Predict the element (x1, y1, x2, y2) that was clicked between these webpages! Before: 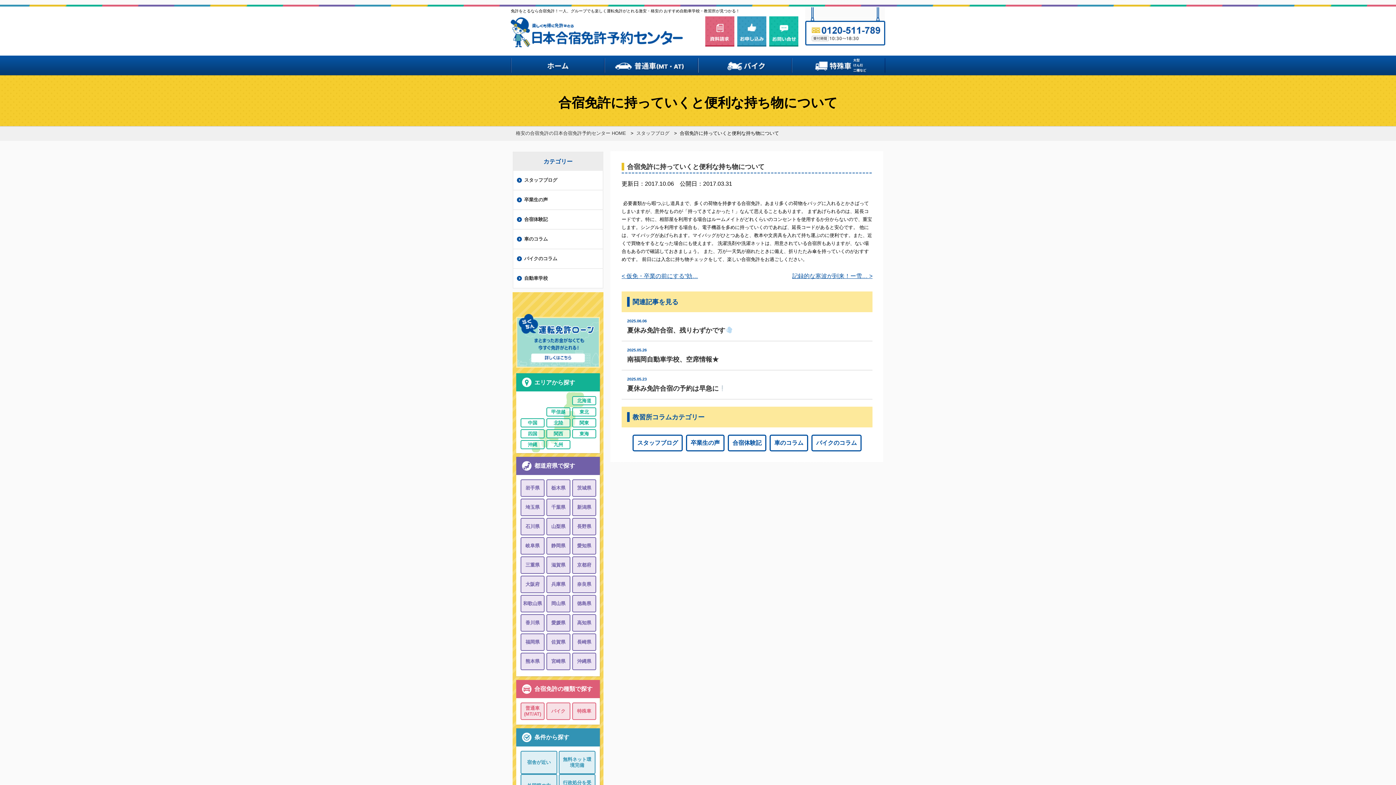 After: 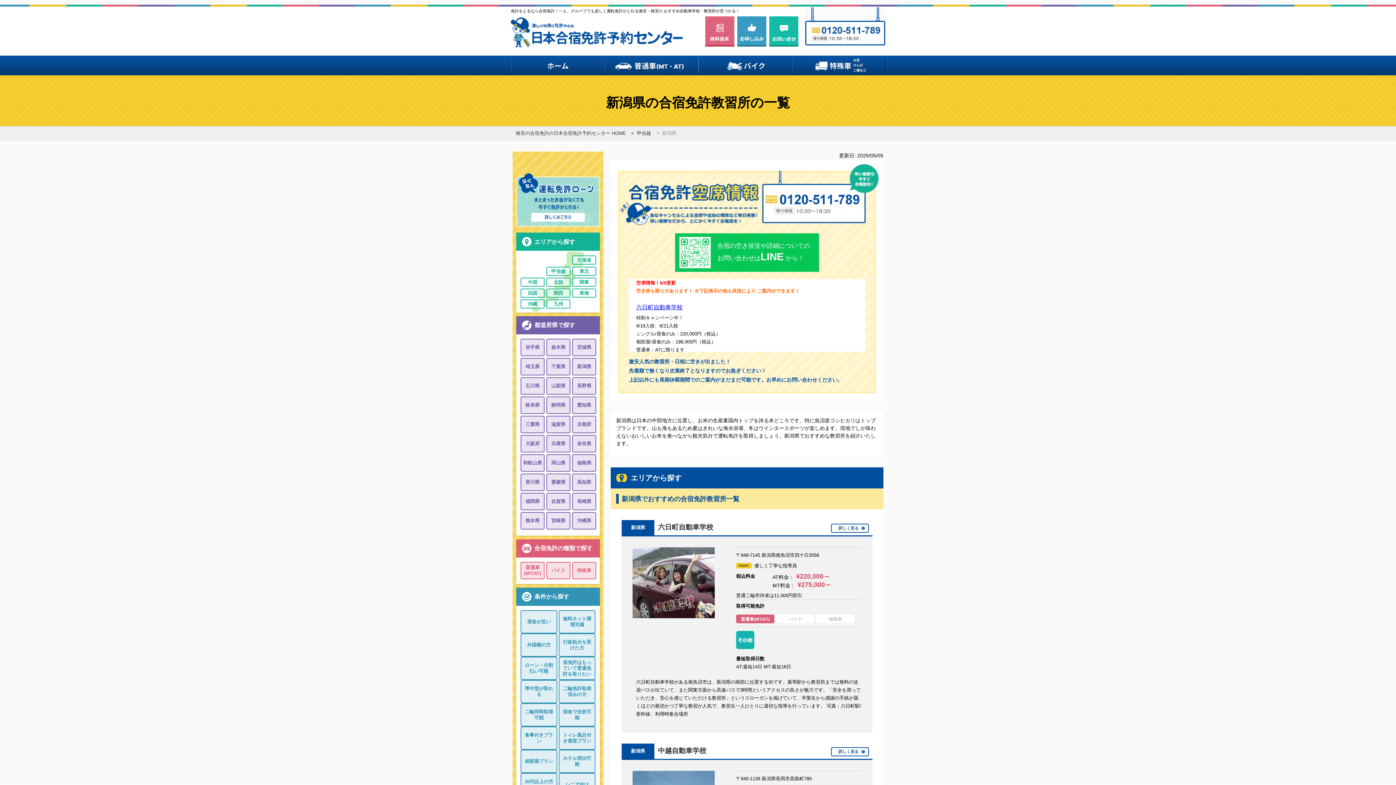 Action: bbox: (573, 499, 595, 515) label: 新潟県